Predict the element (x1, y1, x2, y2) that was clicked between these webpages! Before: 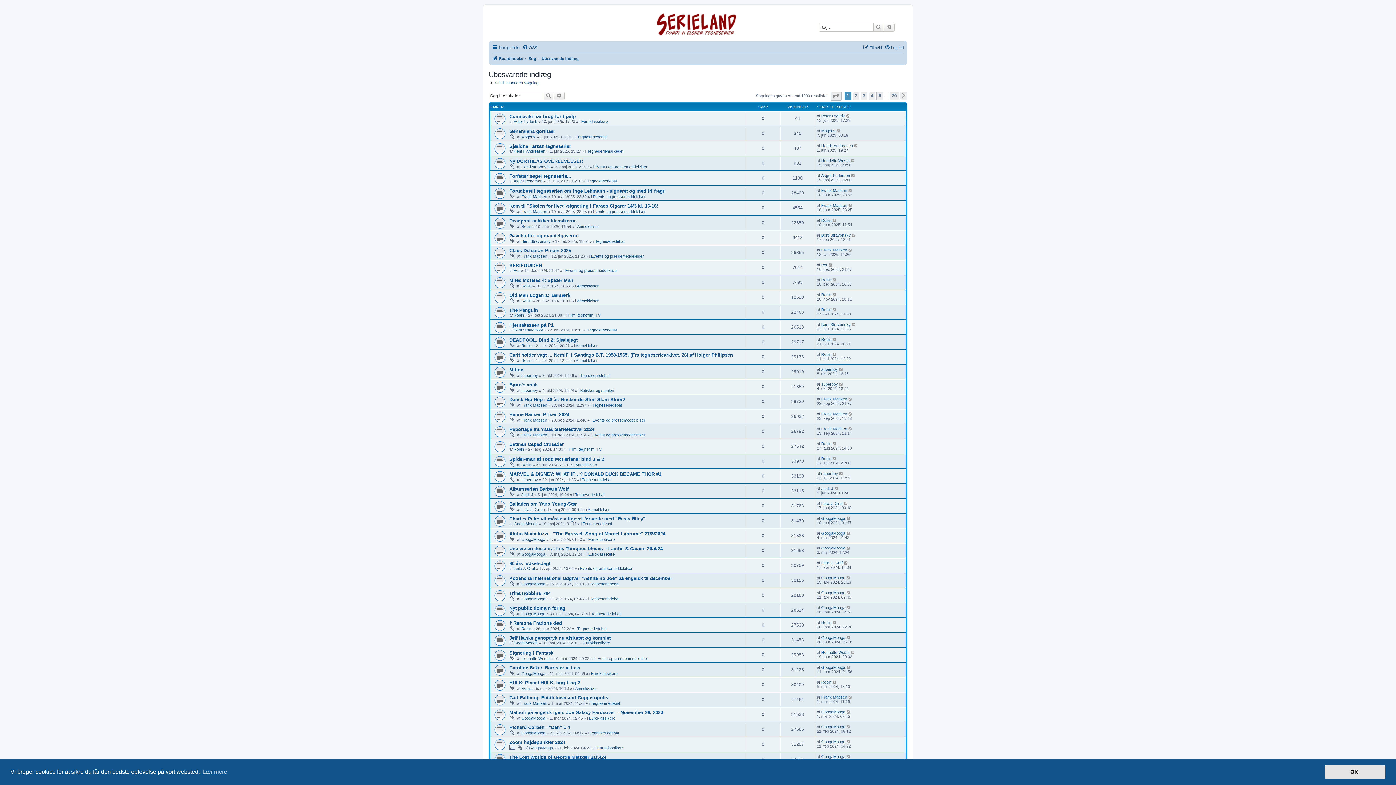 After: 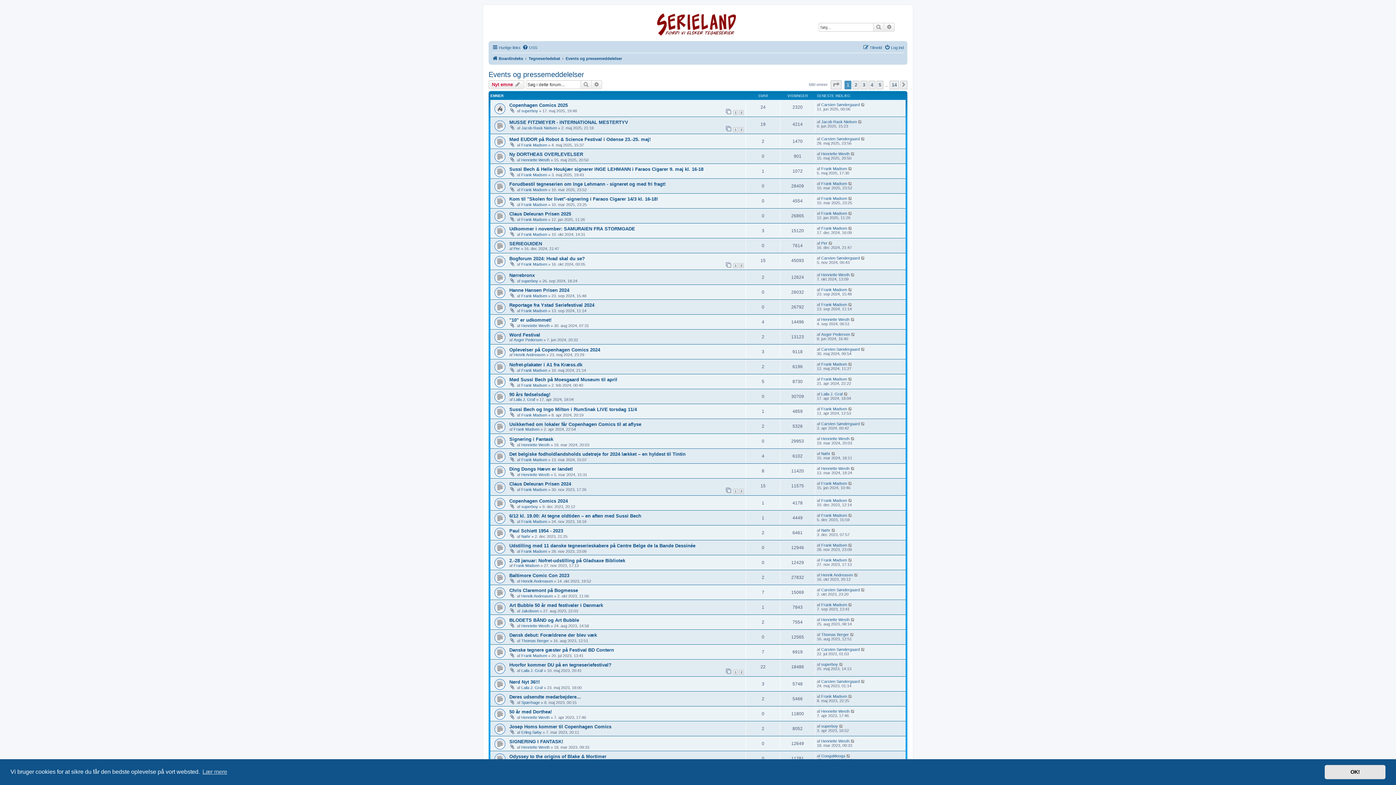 Action: bbox: (595, 656, 648, 661) label: Events og pressemeddelelser